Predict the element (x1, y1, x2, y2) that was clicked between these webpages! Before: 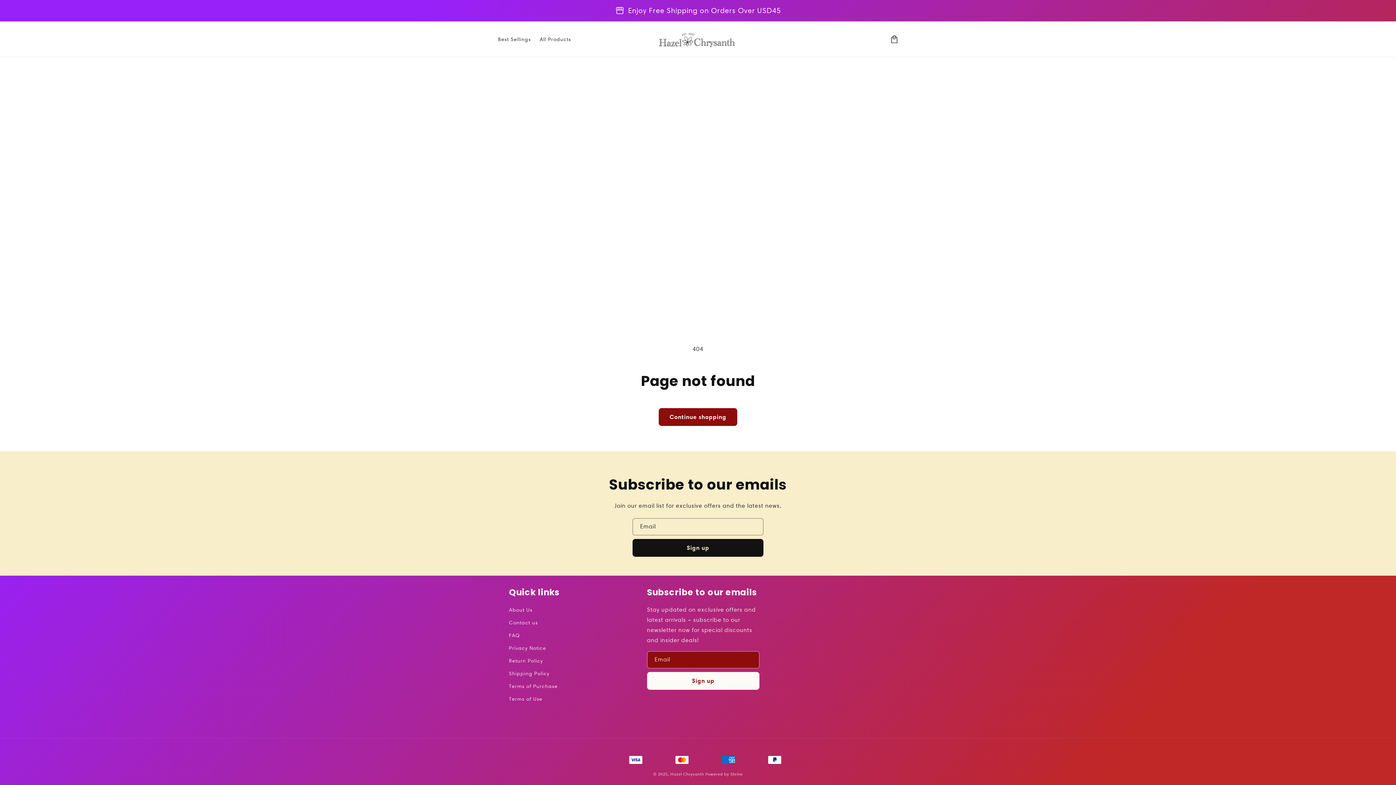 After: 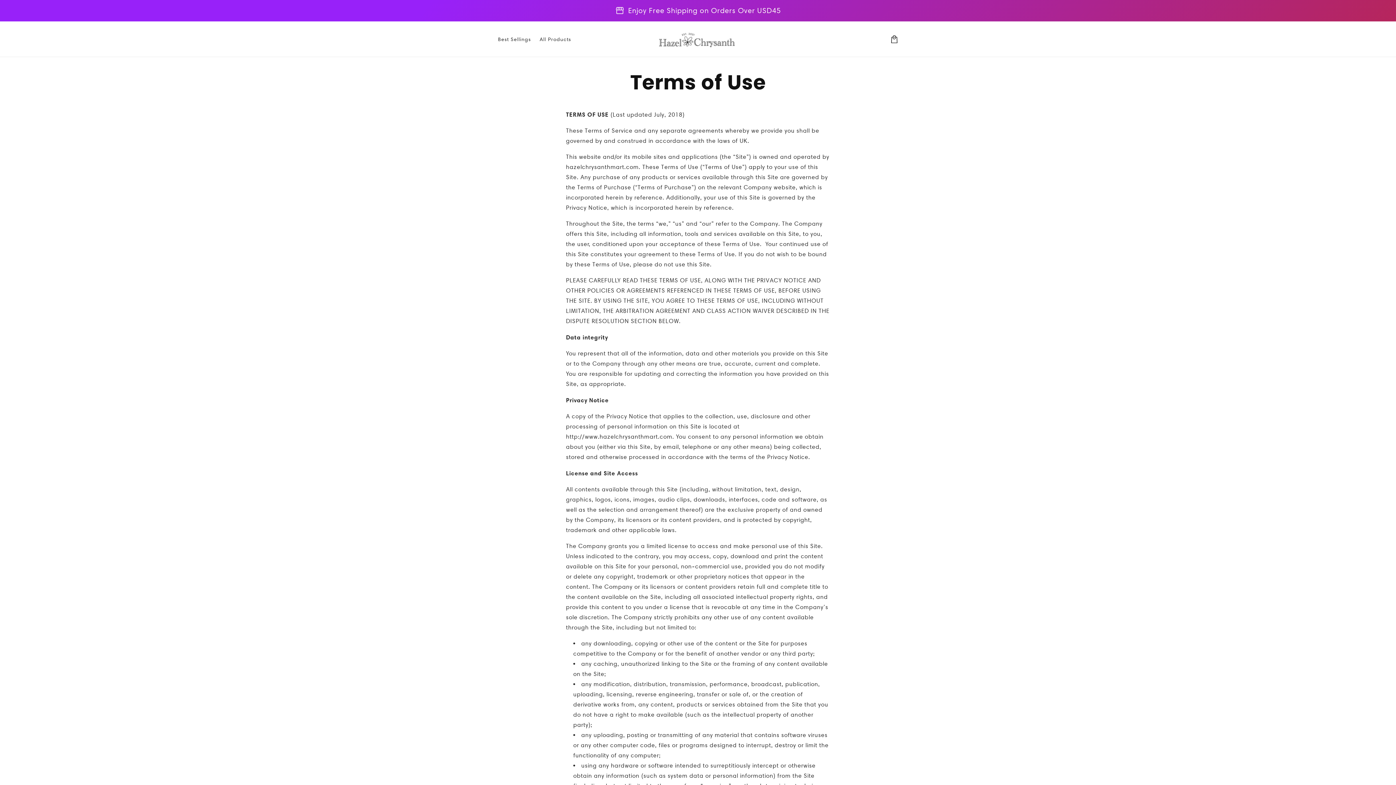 Action: label: Terms of Use bbox: (509, 693, 542, 705)